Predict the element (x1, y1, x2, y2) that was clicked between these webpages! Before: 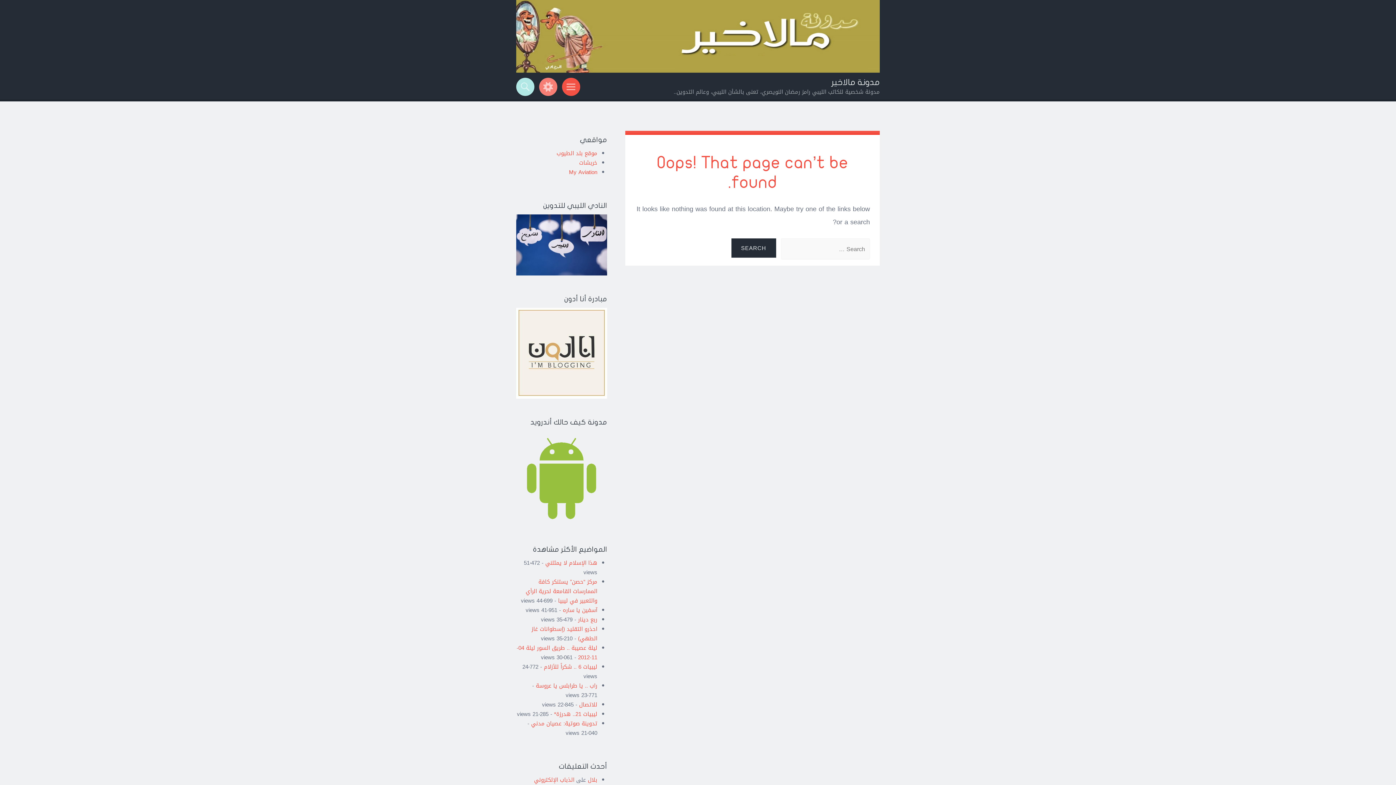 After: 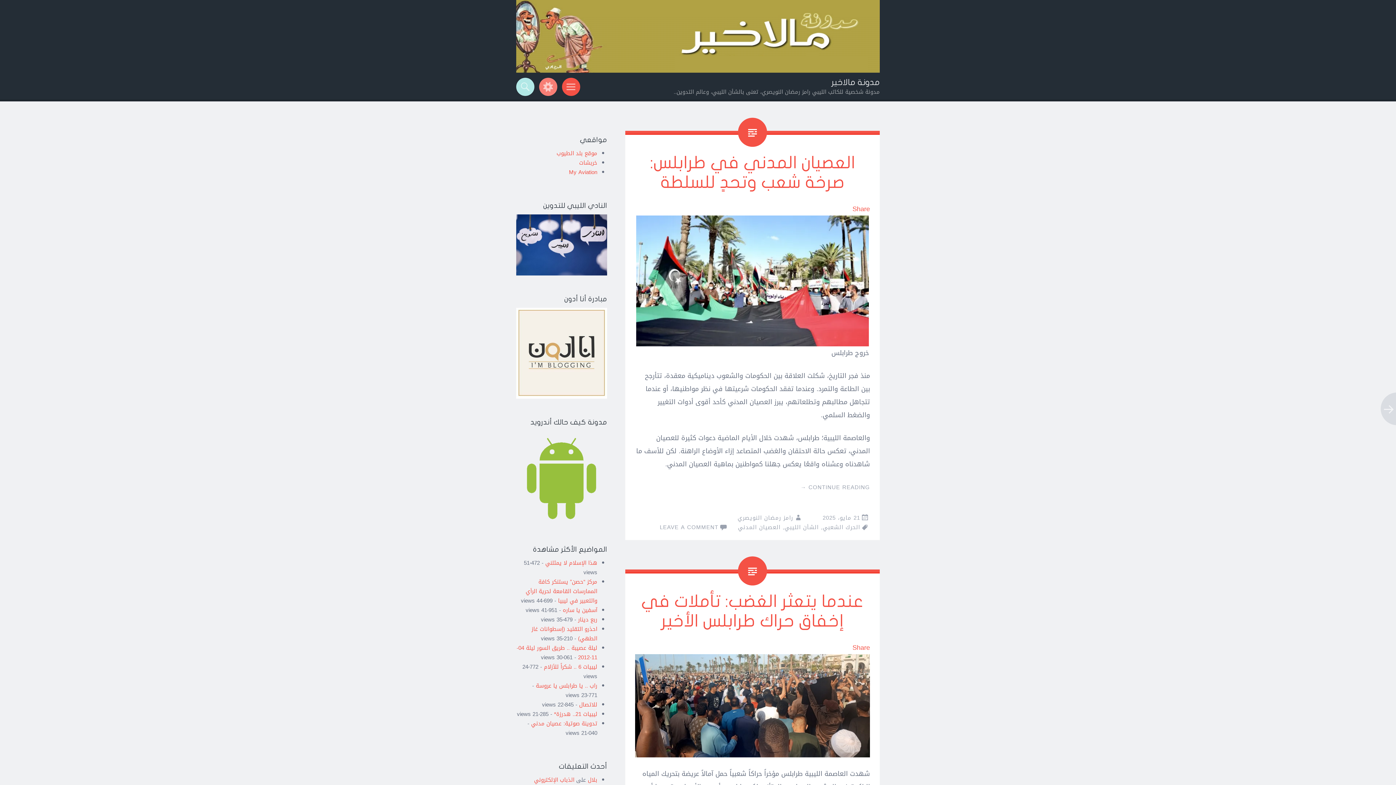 Action: bbox: (831, 78, 880, 86) label: مدونة مالاخير